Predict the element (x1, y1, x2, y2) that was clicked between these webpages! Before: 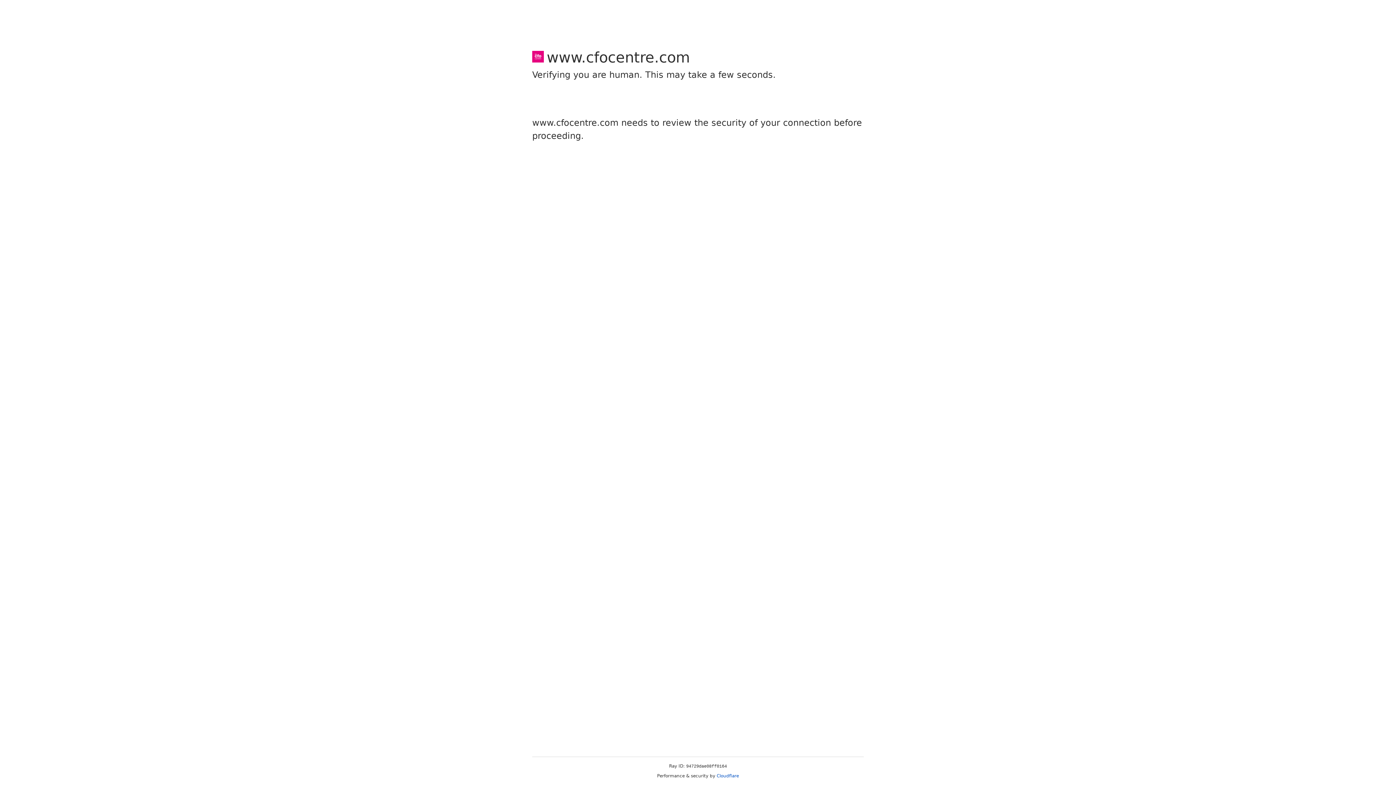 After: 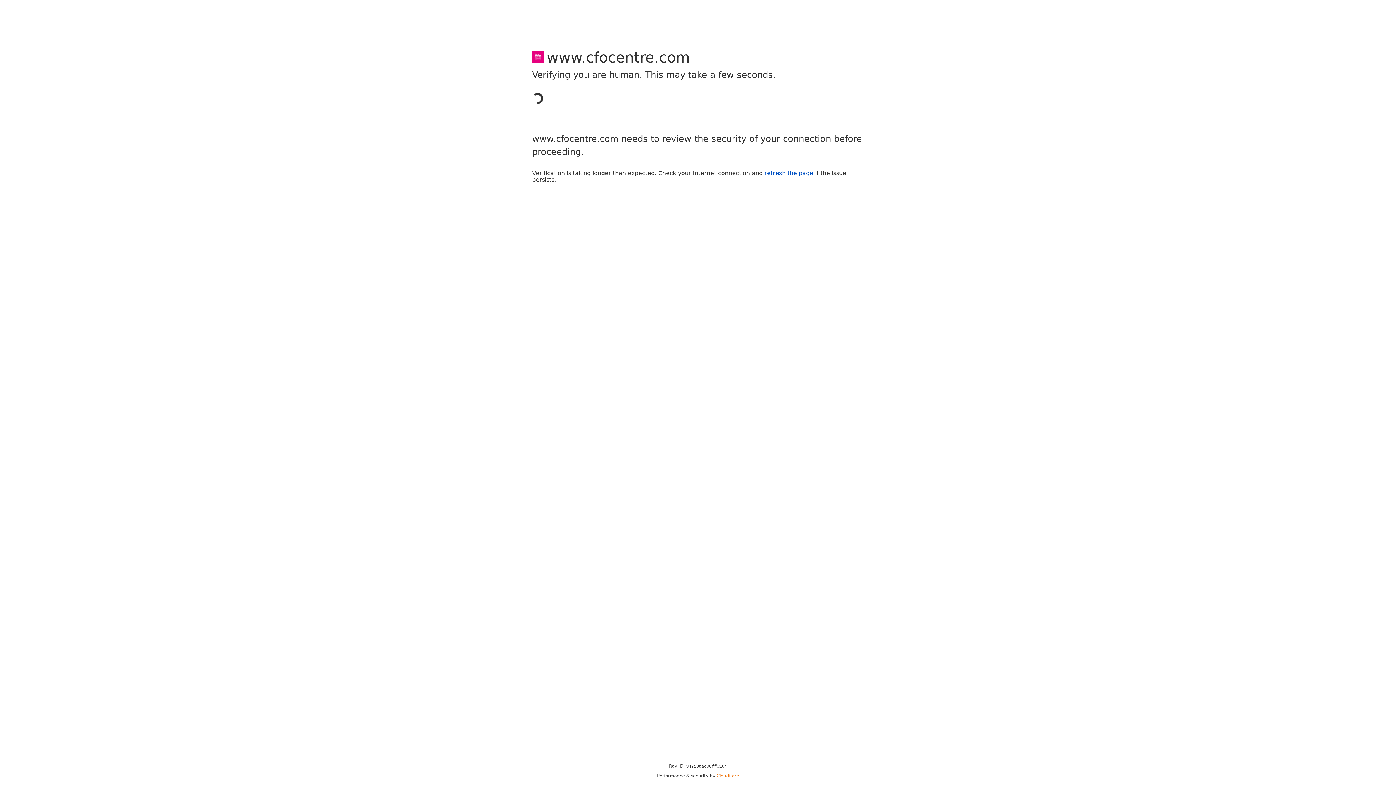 Action: label: Cloudflare bbox: (716, 773, 739, 778)